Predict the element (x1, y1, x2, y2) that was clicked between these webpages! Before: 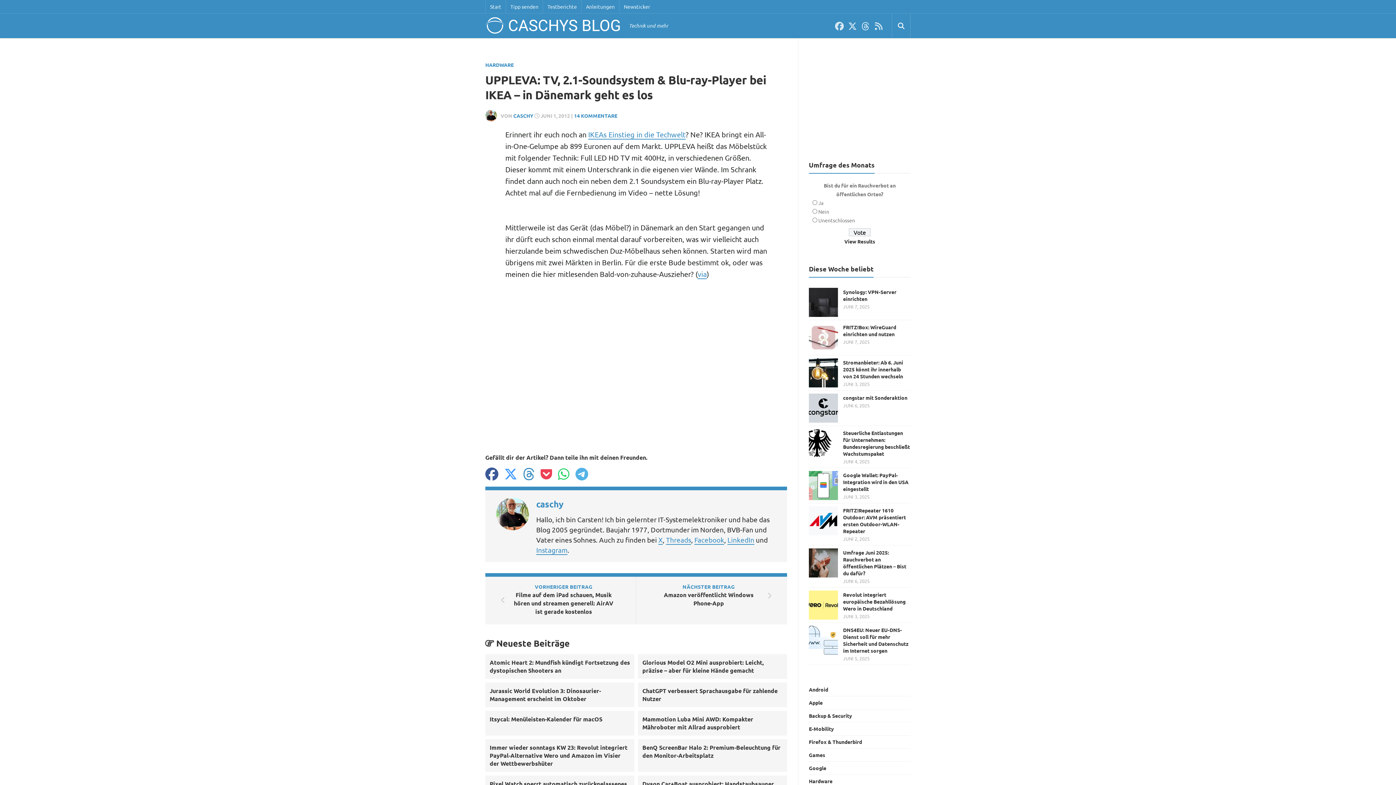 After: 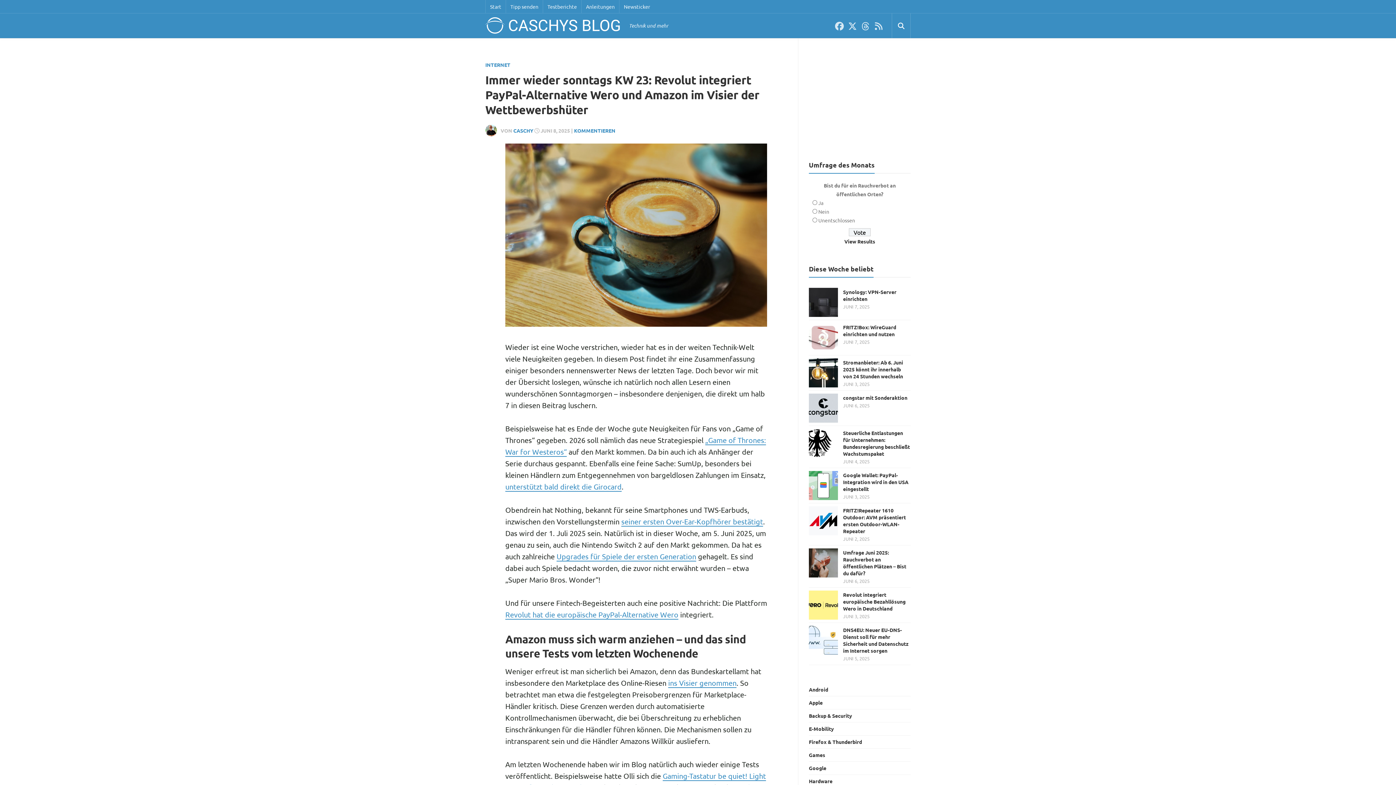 Action: bbox: (485, 739, 634, 772) label: Immer wieder sonntags KW 23: Revolut integriert PayPal-Alternative Wero und Amazon im Visier der Wettbewerbshüter